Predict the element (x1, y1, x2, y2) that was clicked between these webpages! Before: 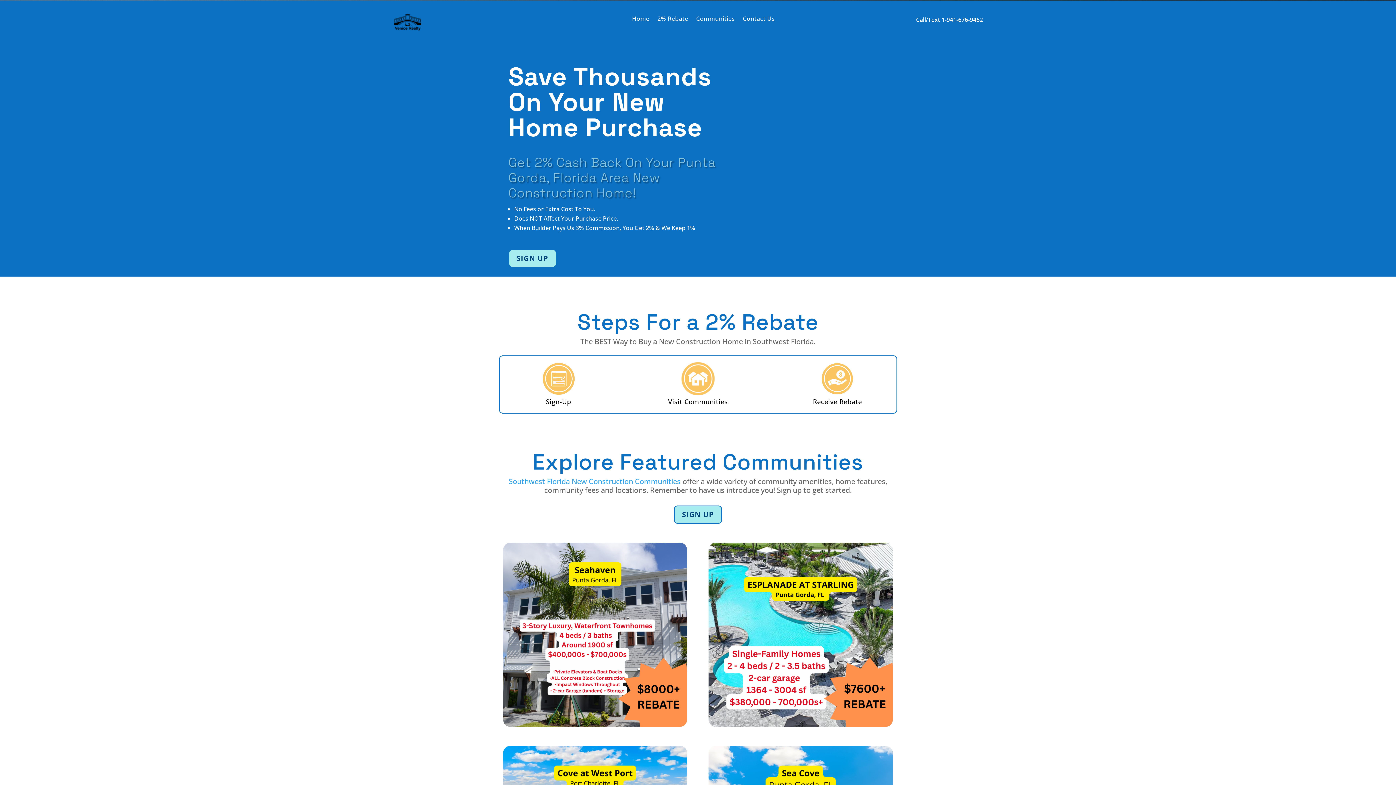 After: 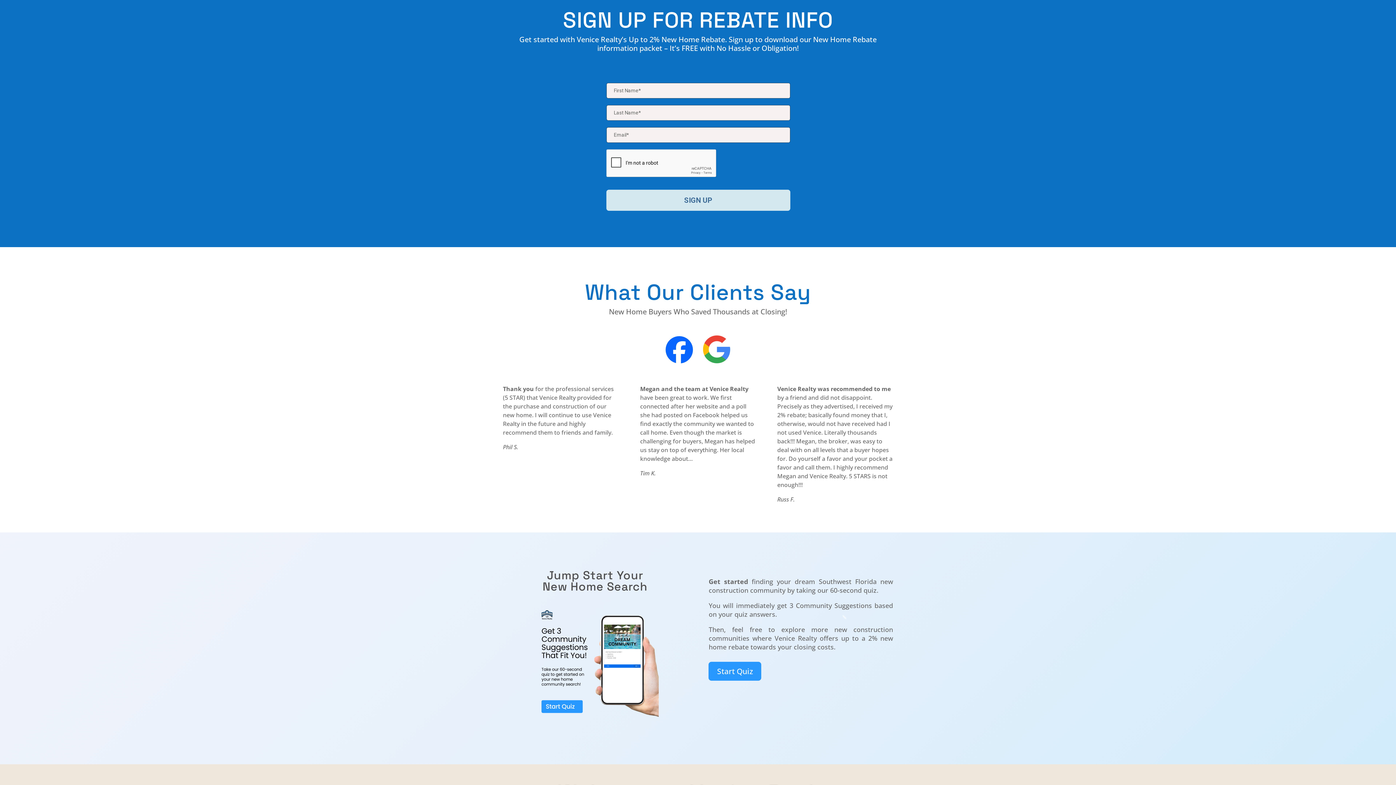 Action: label: SIGN UP bbox: (508, 249, 556, 267)